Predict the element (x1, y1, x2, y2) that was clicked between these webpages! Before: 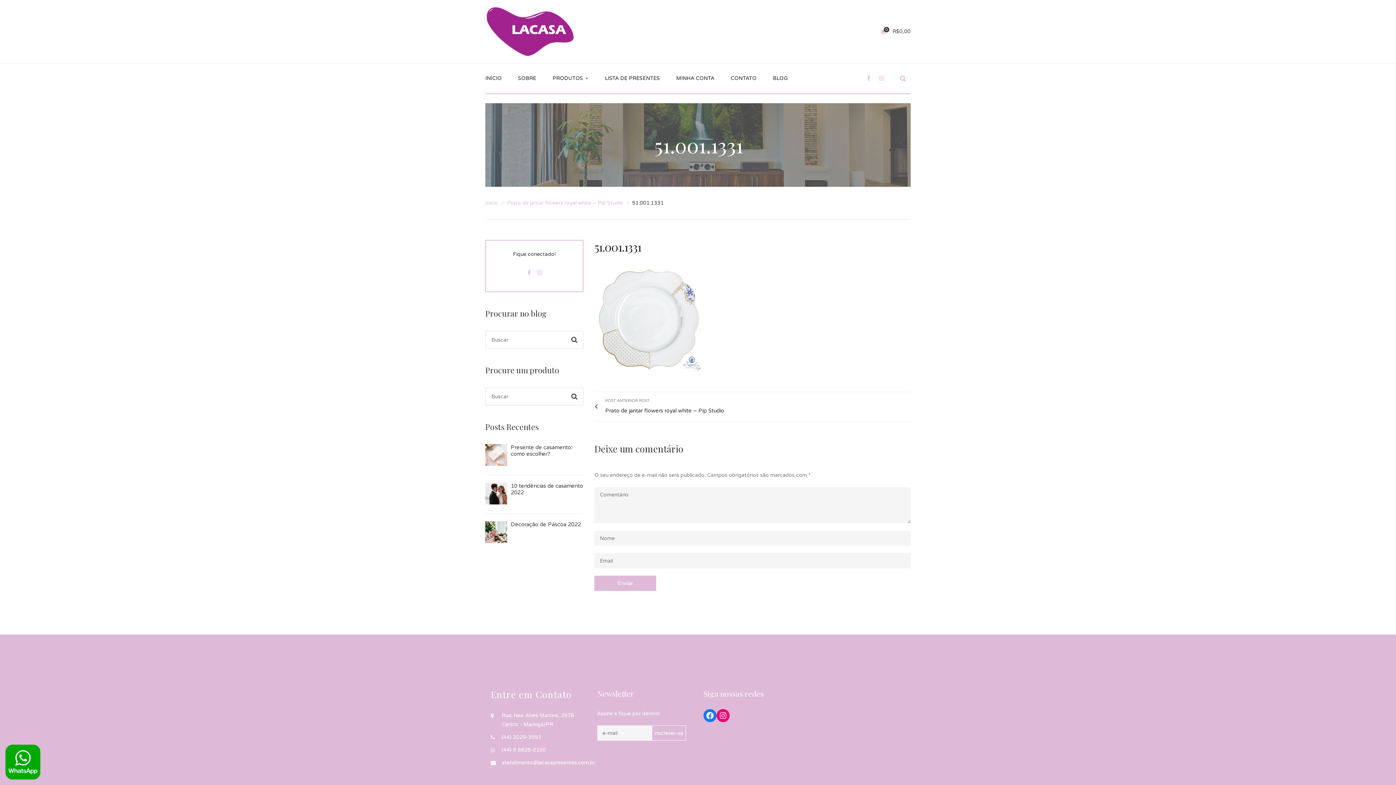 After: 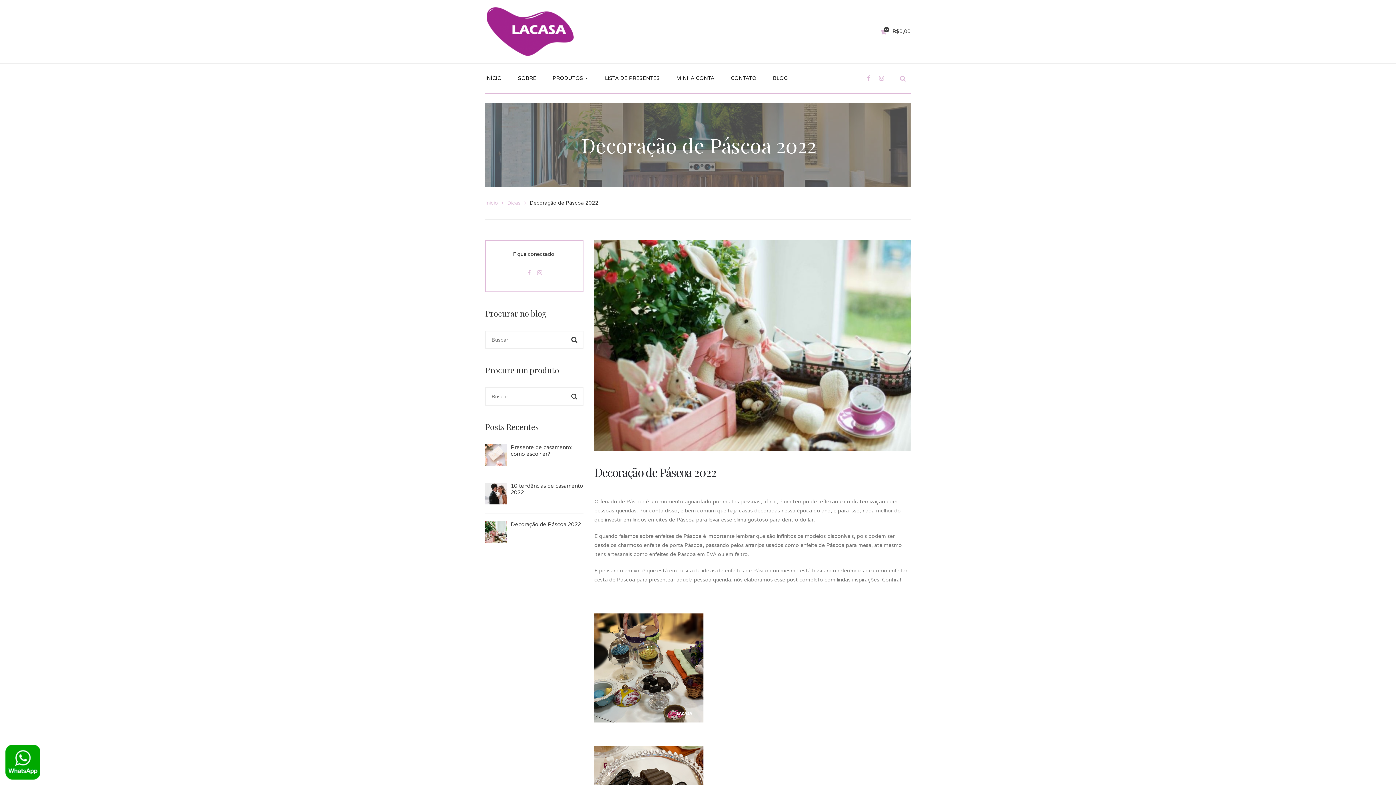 Action: label: Decoração de Páscoa 2022 bbox: (510, 521, 583, 528)